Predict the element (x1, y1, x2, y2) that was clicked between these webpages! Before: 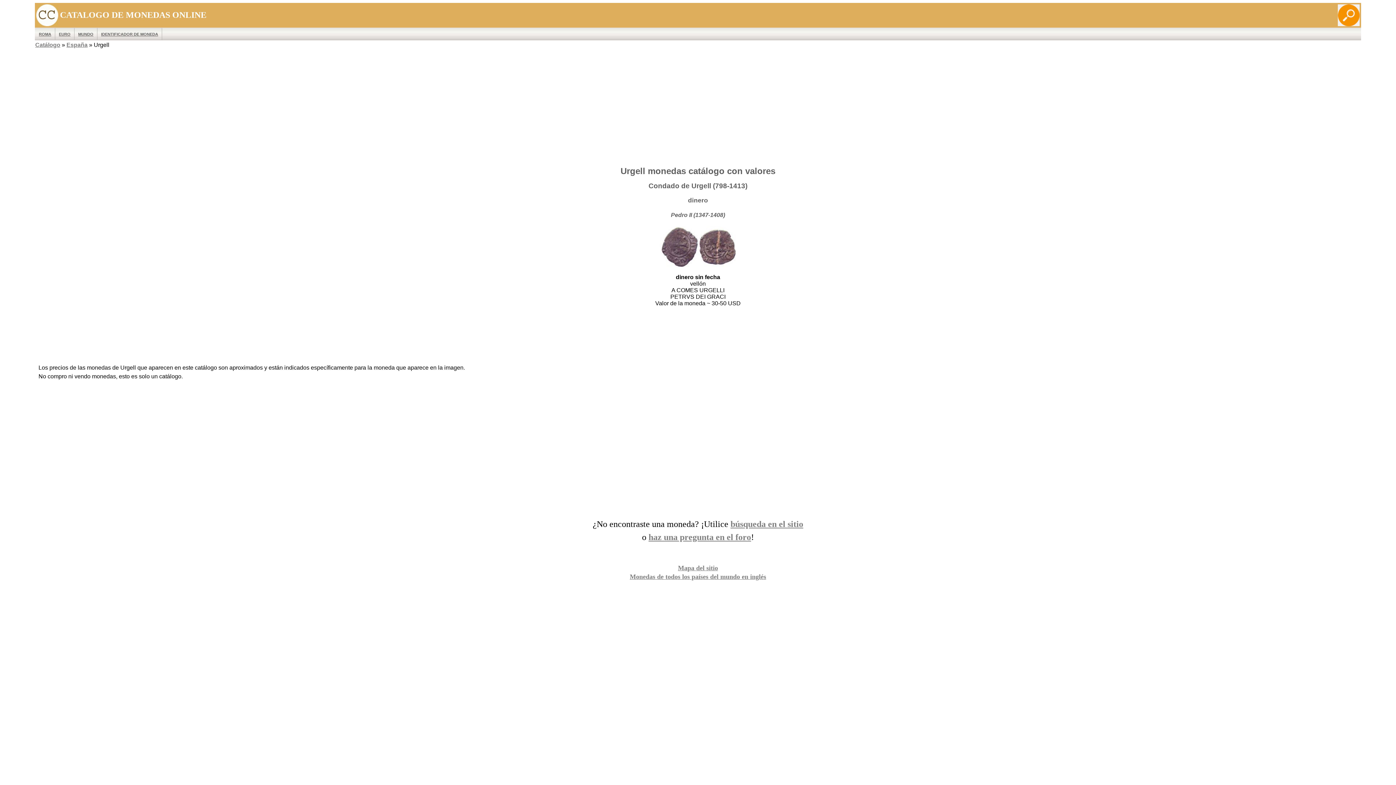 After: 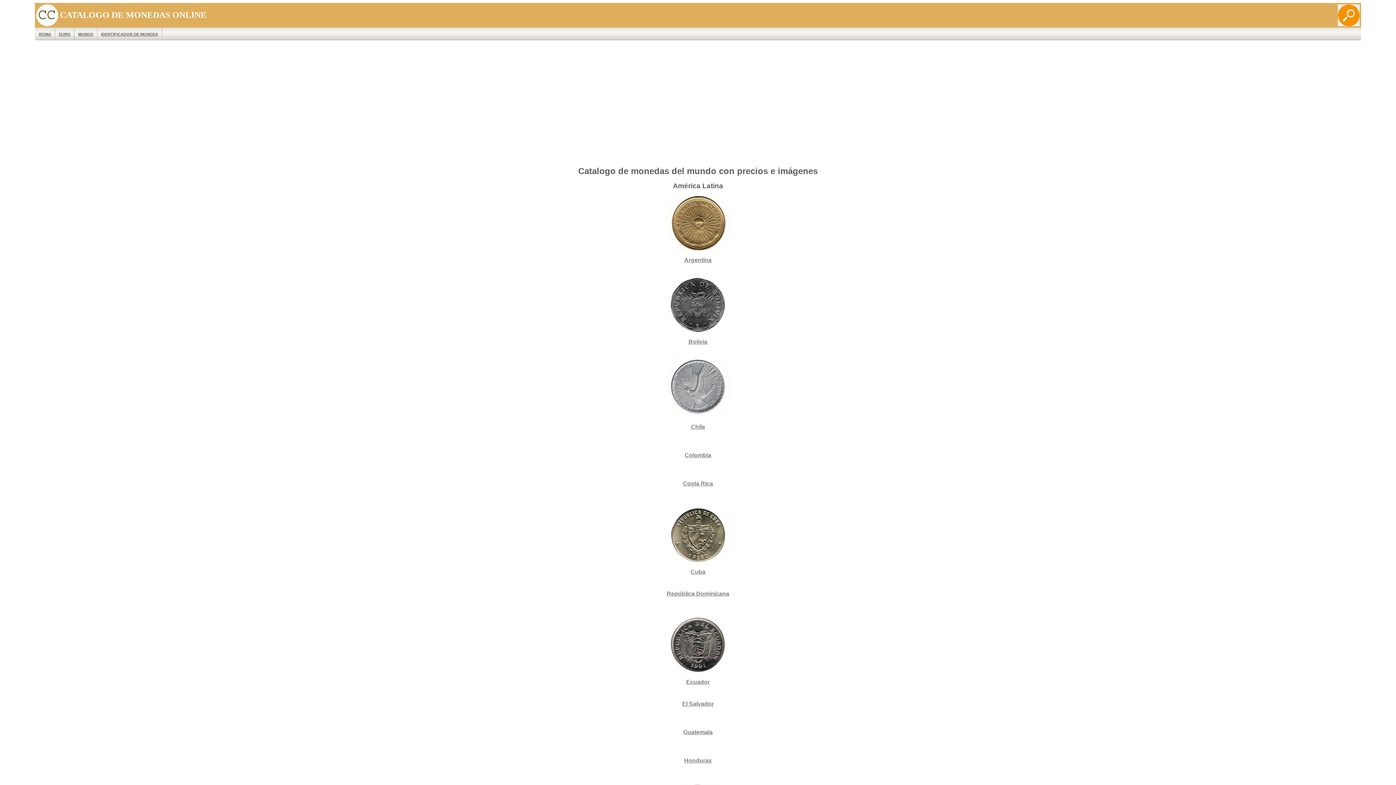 Action: label: Catálogo bbox: (35, 41, 60, 48)